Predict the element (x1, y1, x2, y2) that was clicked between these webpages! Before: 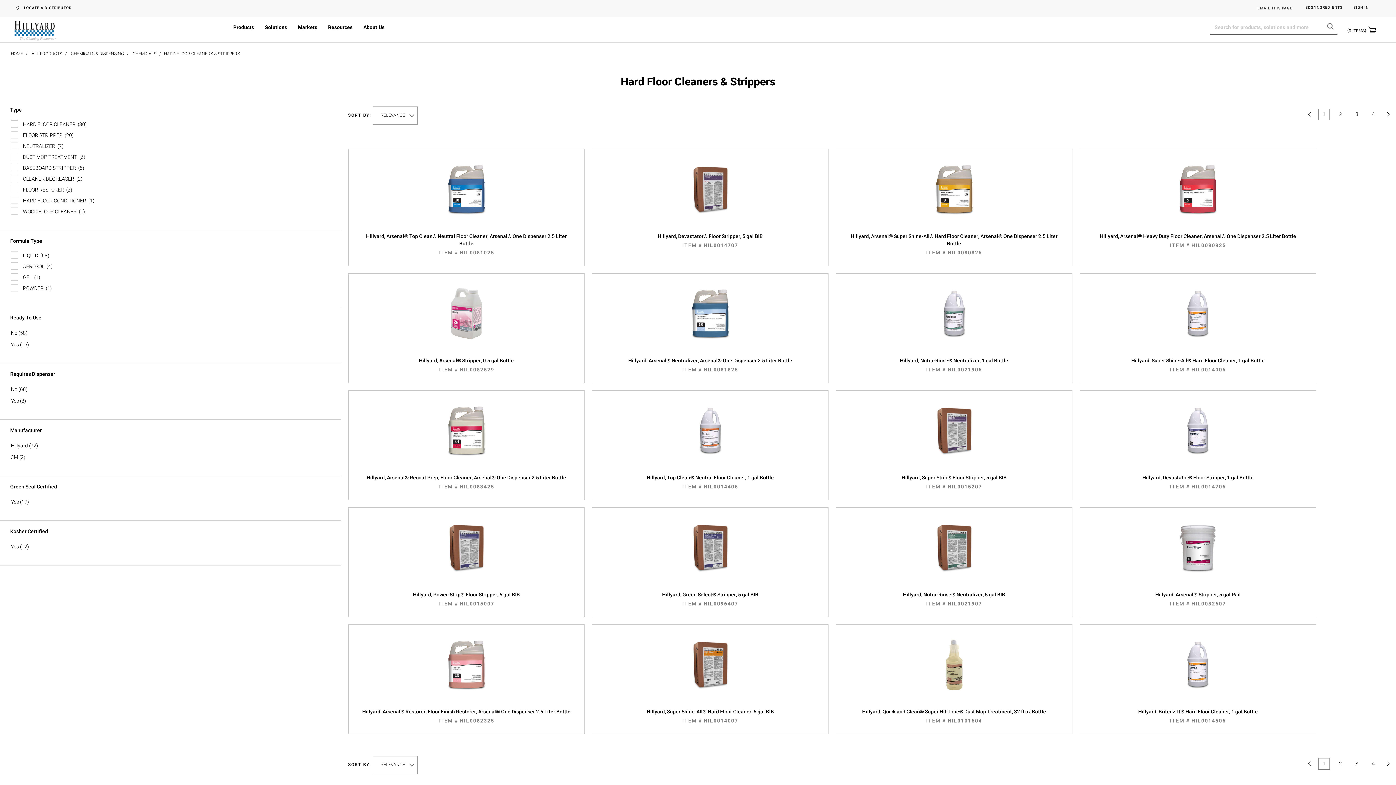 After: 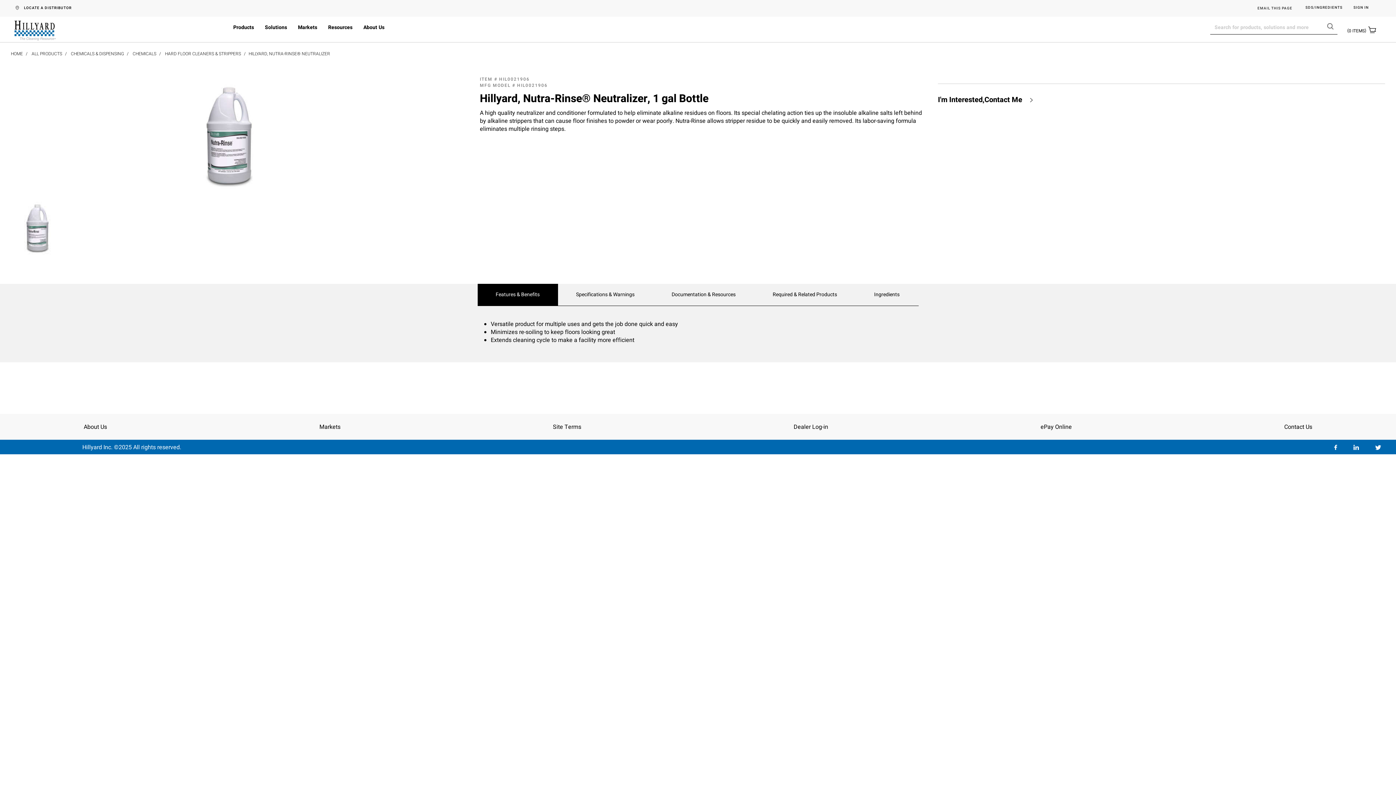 Action: label: Hillyard, Nutra-Rinse® Neutralizer, 1 gal Bottle

ITEM # HIL0021906 bbox: (836, 353, 1072, 377)